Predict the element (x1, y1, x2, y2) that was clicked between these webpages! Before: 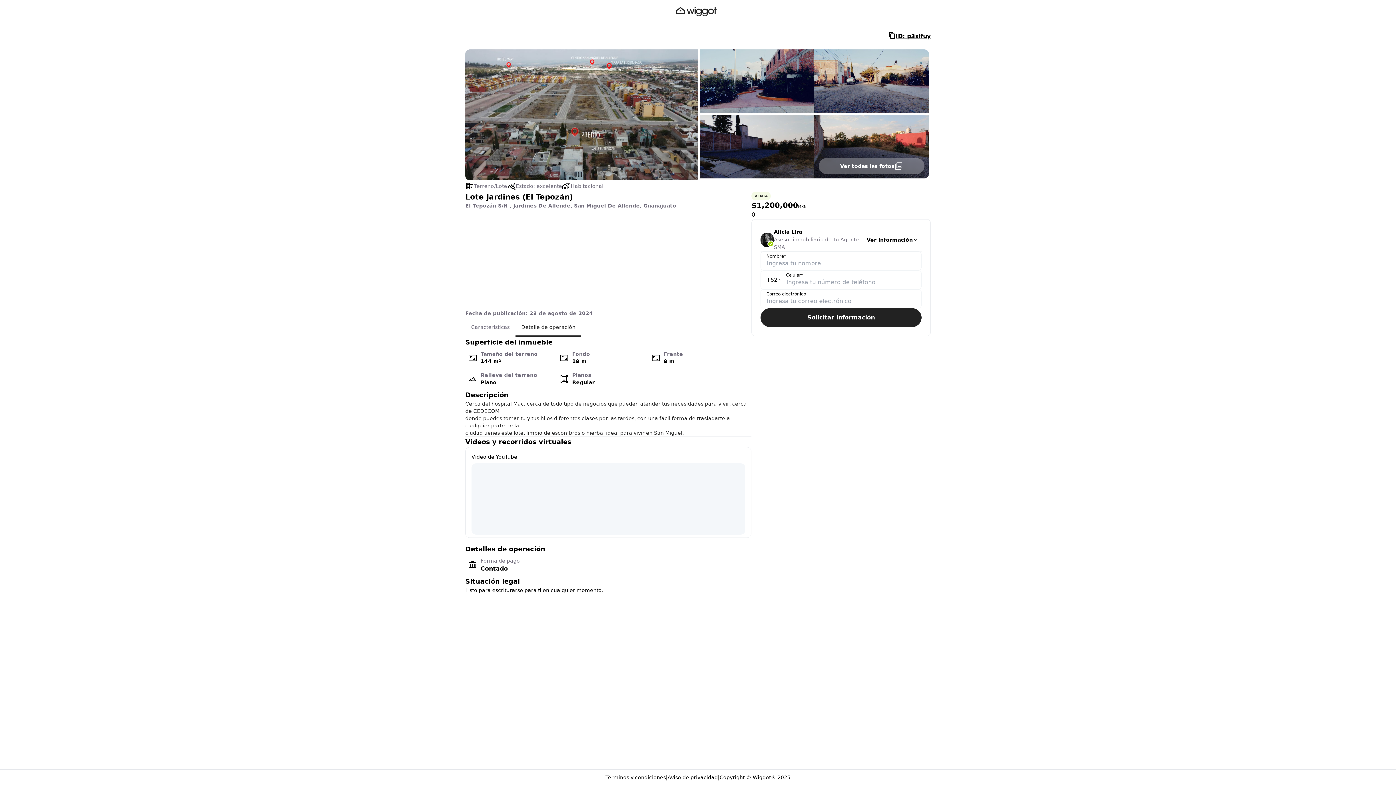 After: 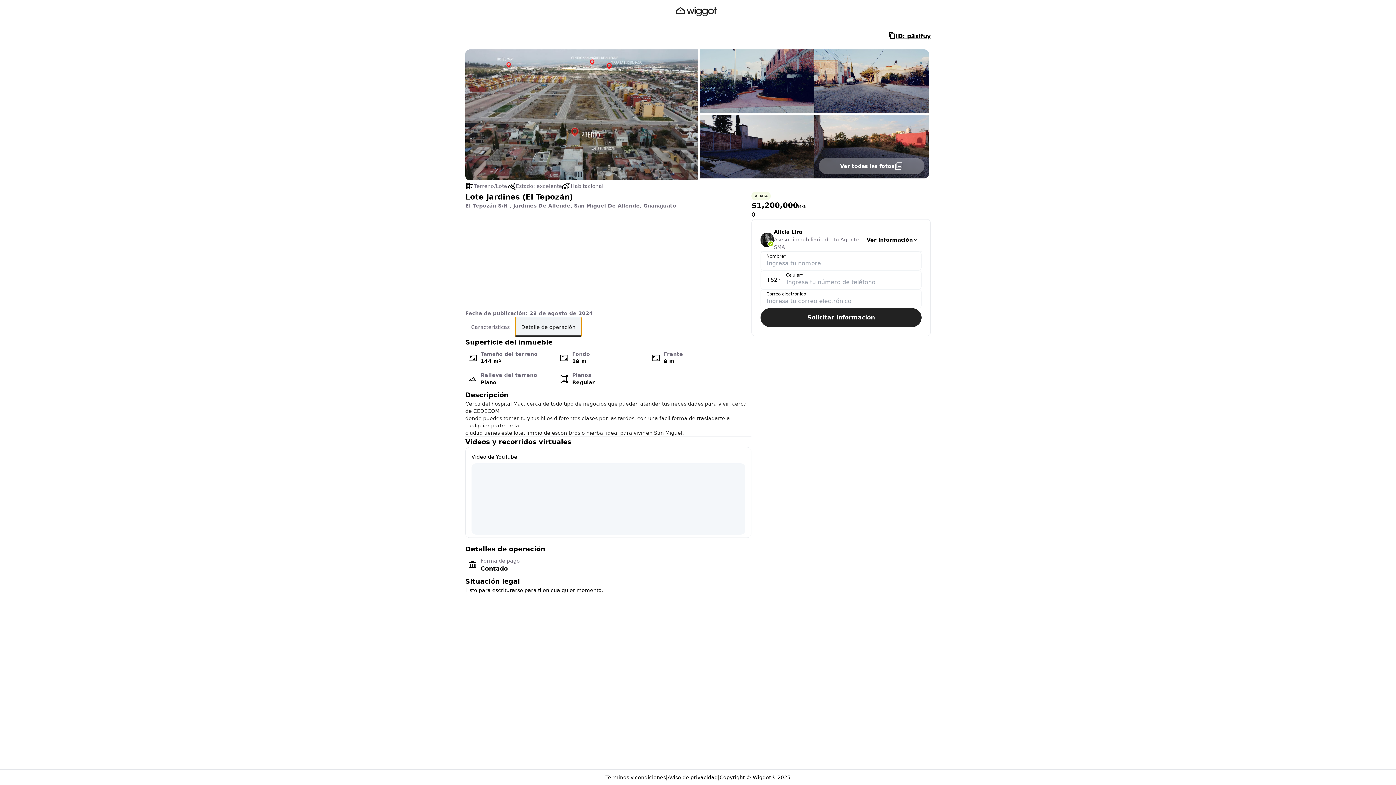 Action: bbox: (515, 317, 581, 337) label: Detalle de operación